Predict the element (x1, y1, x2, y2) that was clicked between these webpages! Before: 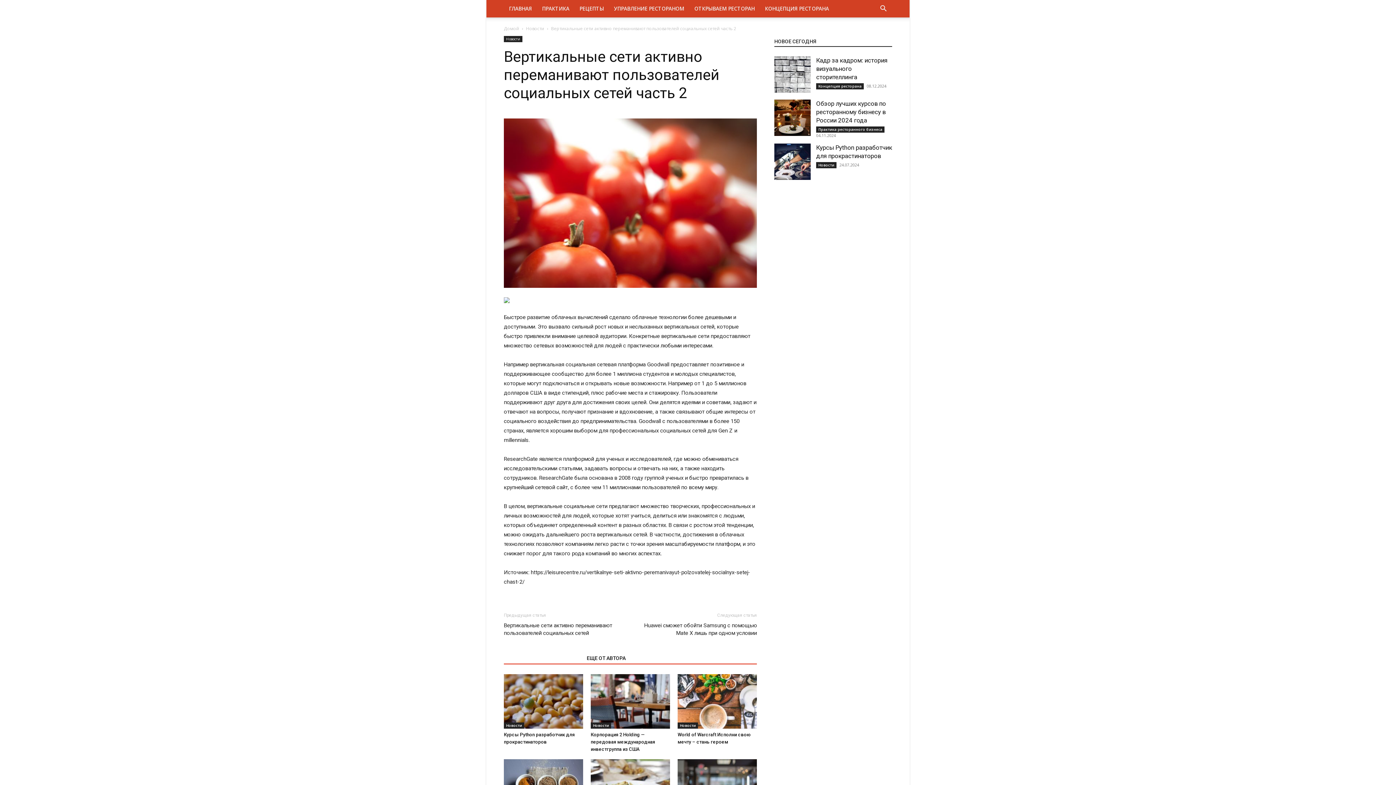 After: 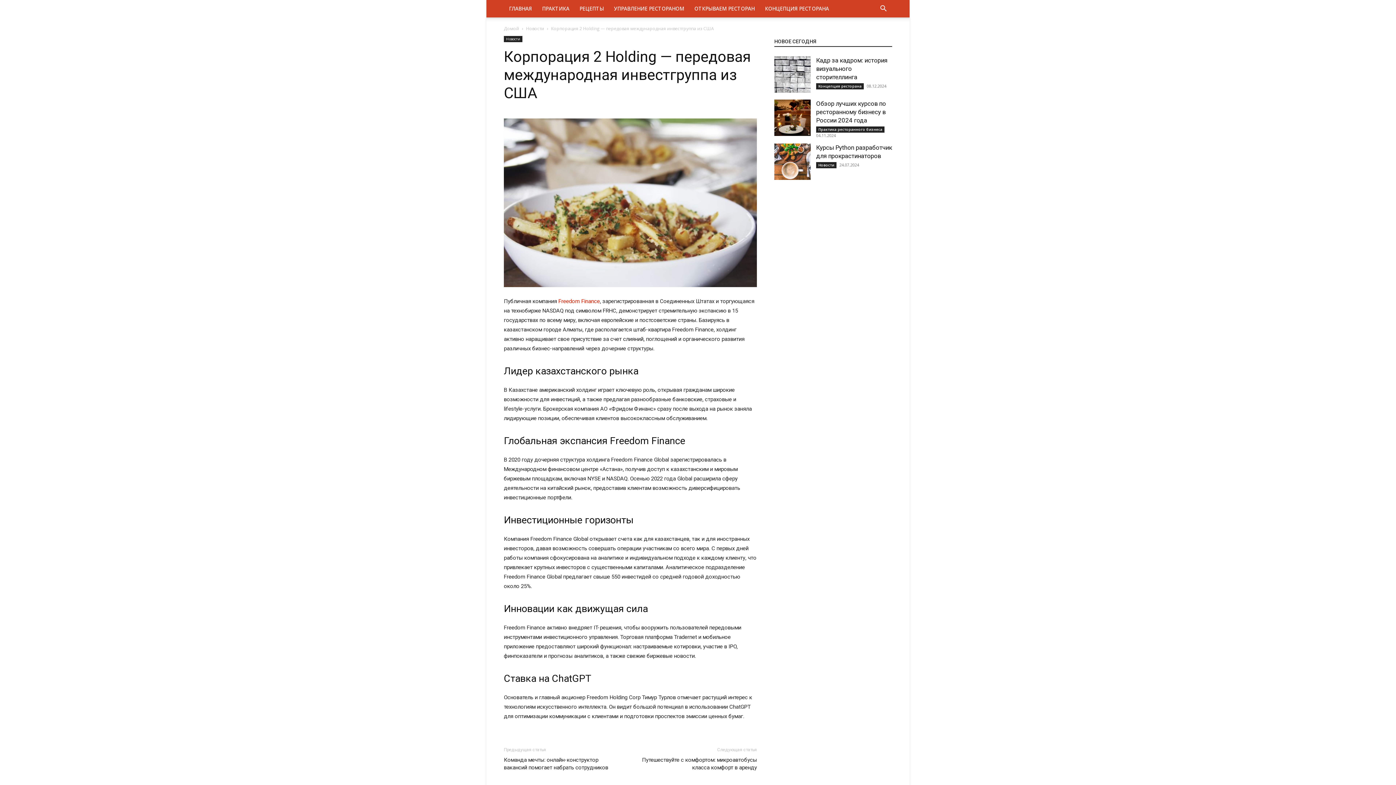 Action: bbox: (590, 732, 655, 752) label: Корпорация 2 Holding — передовая международная инвестгруппа из США